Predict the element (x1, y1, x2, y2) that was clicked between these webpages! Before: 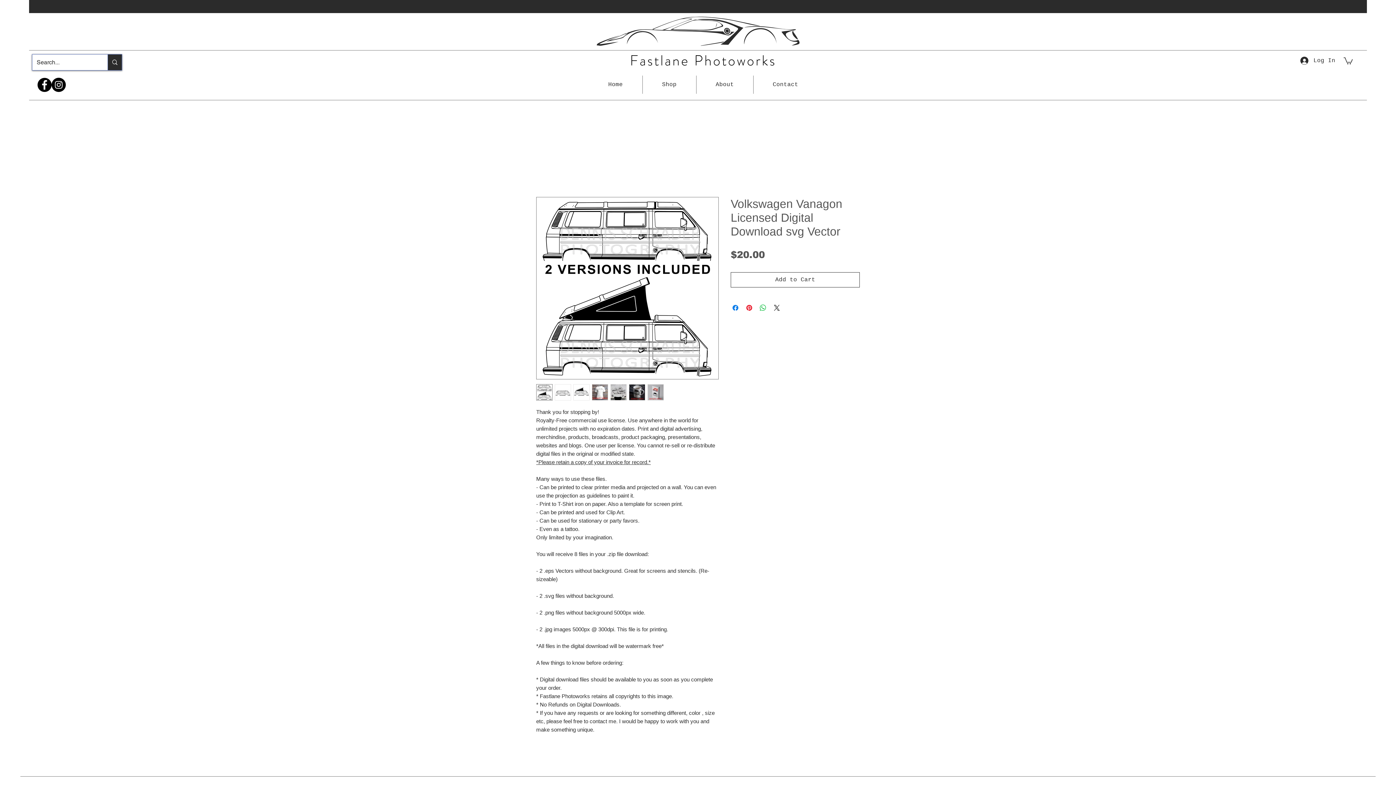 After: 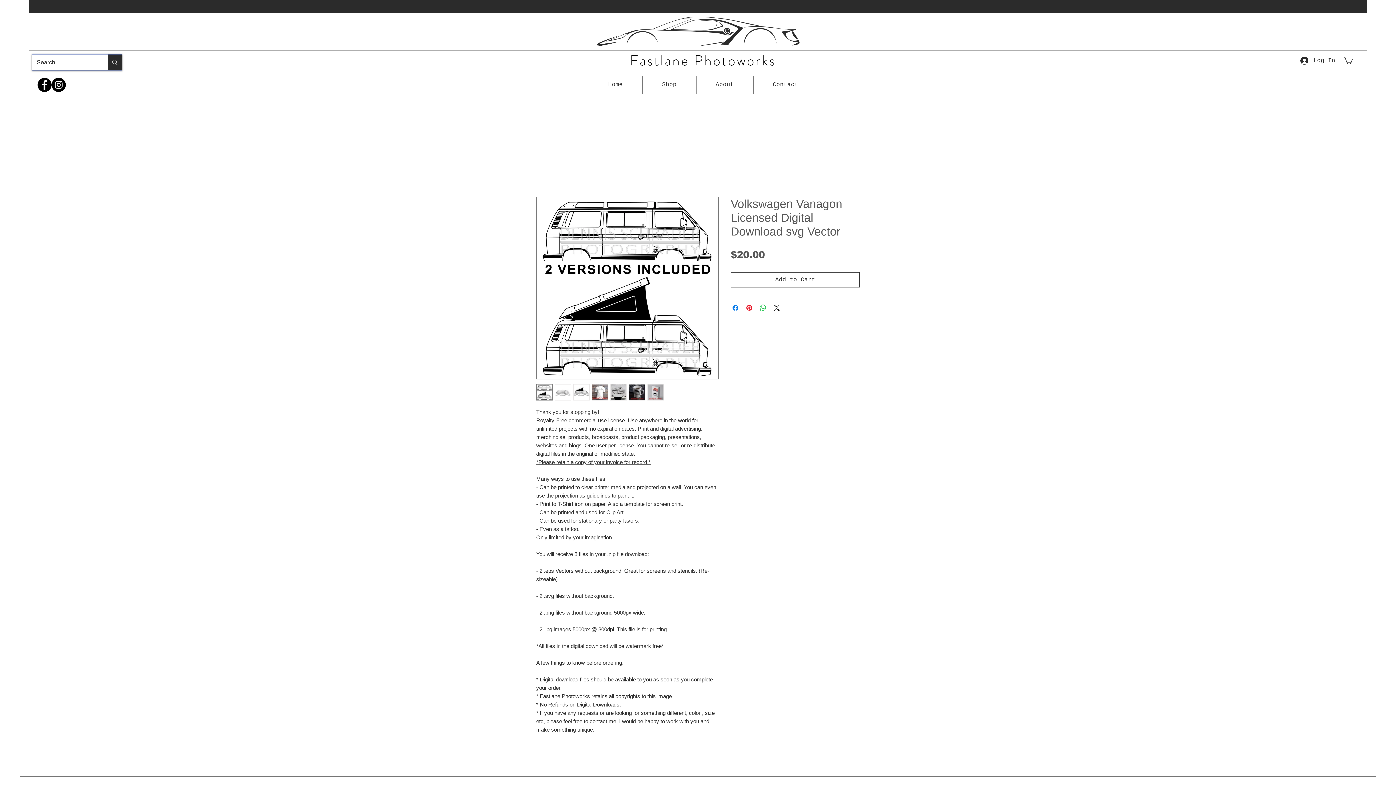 Action: bbox: (629, 384, 645, 400)